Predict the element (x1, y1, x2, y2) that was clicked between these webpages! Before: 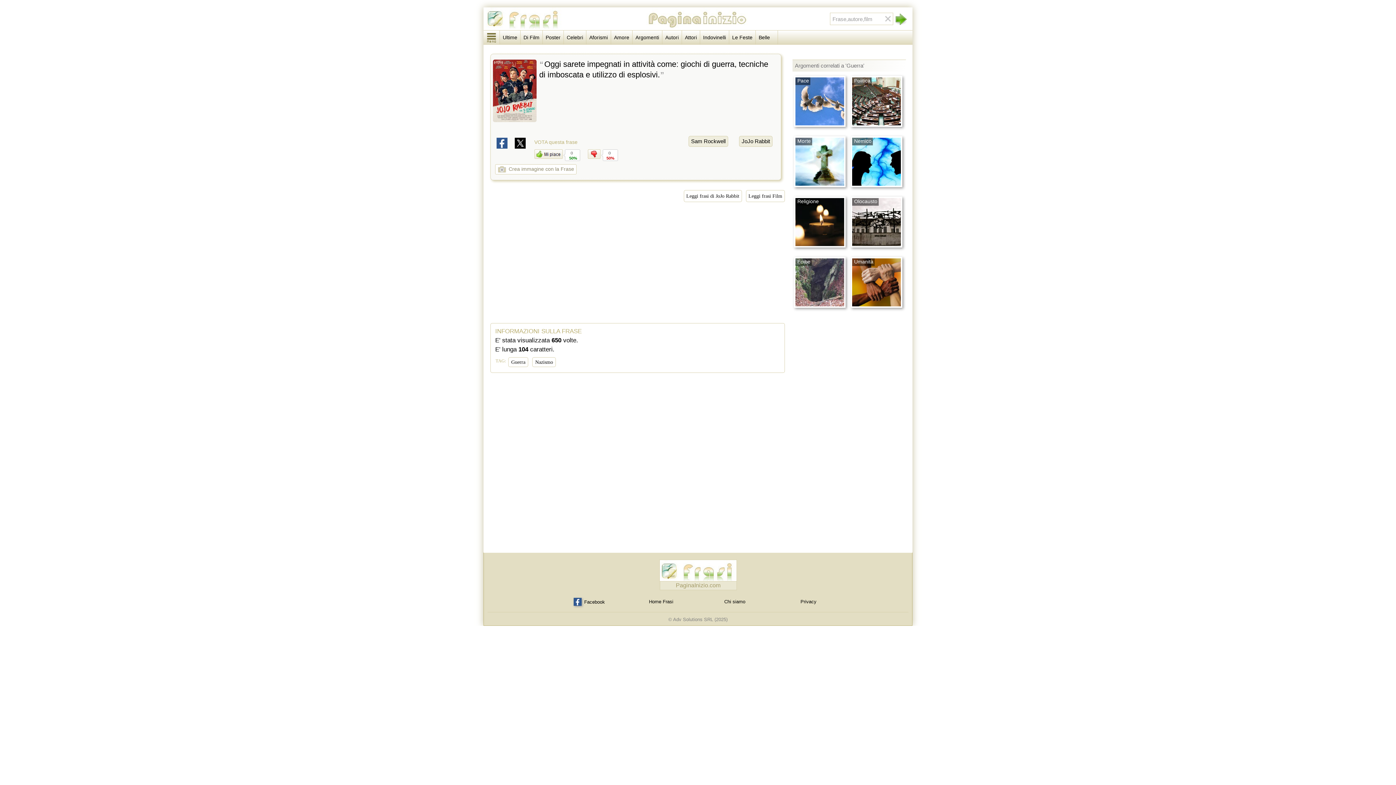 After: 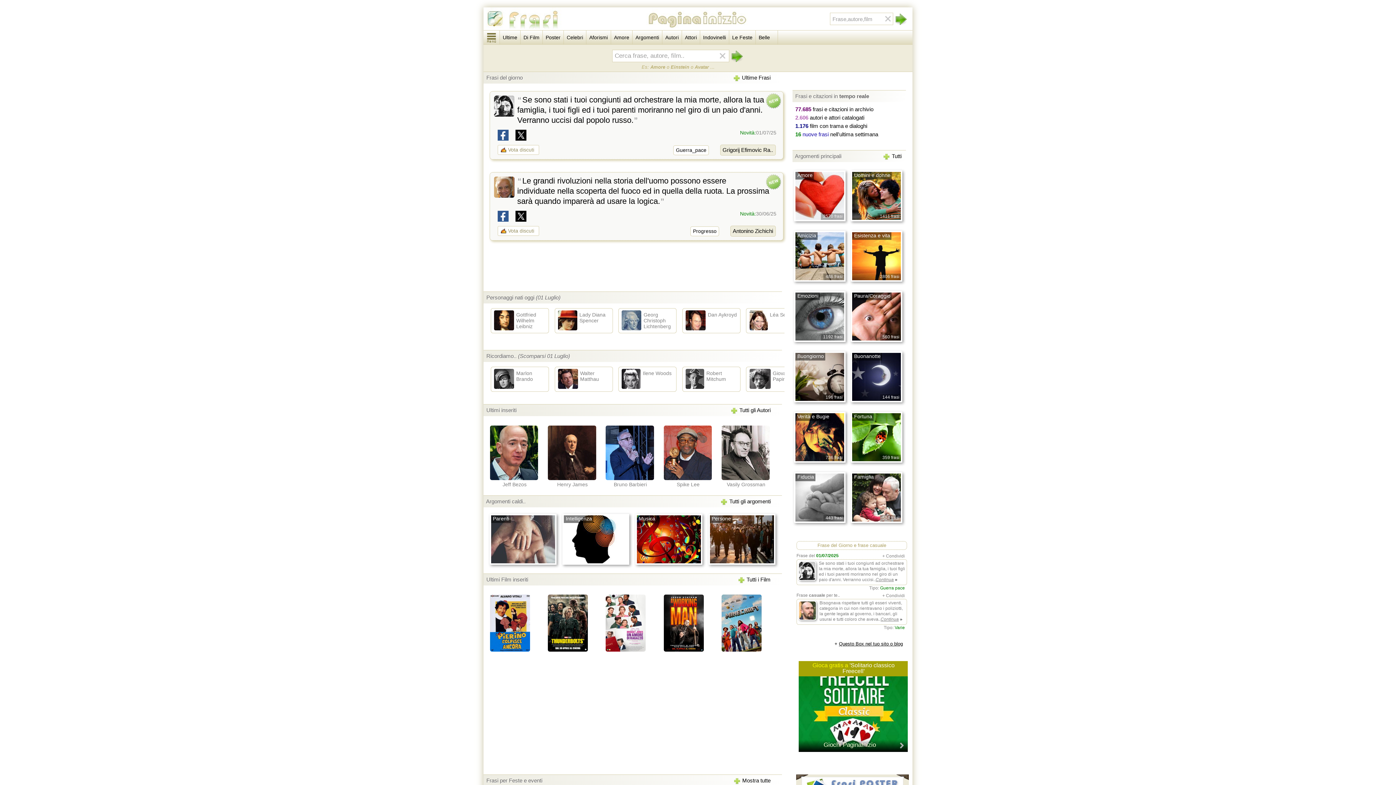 Action: bbox: (659, 578, 736, 583)